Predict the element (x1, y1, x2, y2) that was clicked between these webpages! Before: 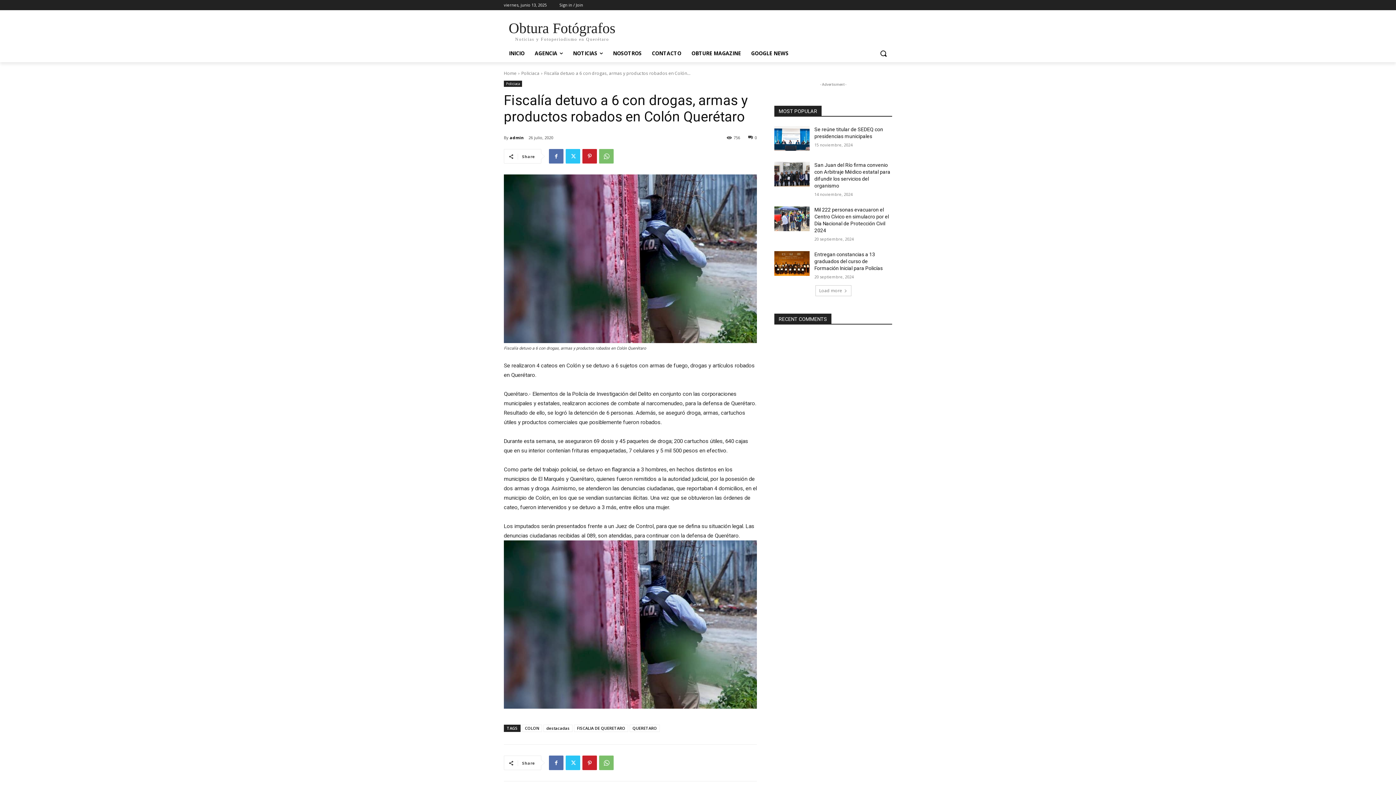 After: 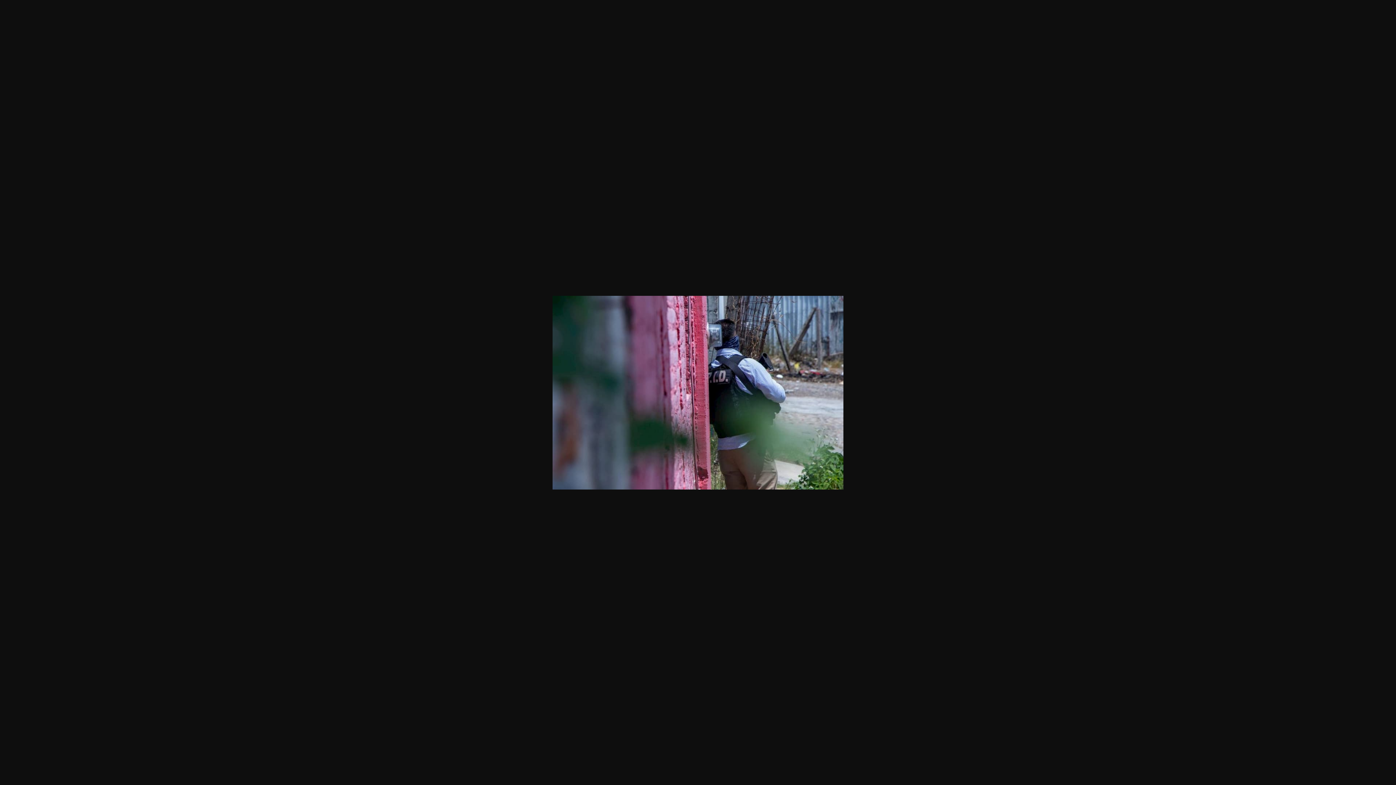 Action: bbox: (504, 540, 757, 709)